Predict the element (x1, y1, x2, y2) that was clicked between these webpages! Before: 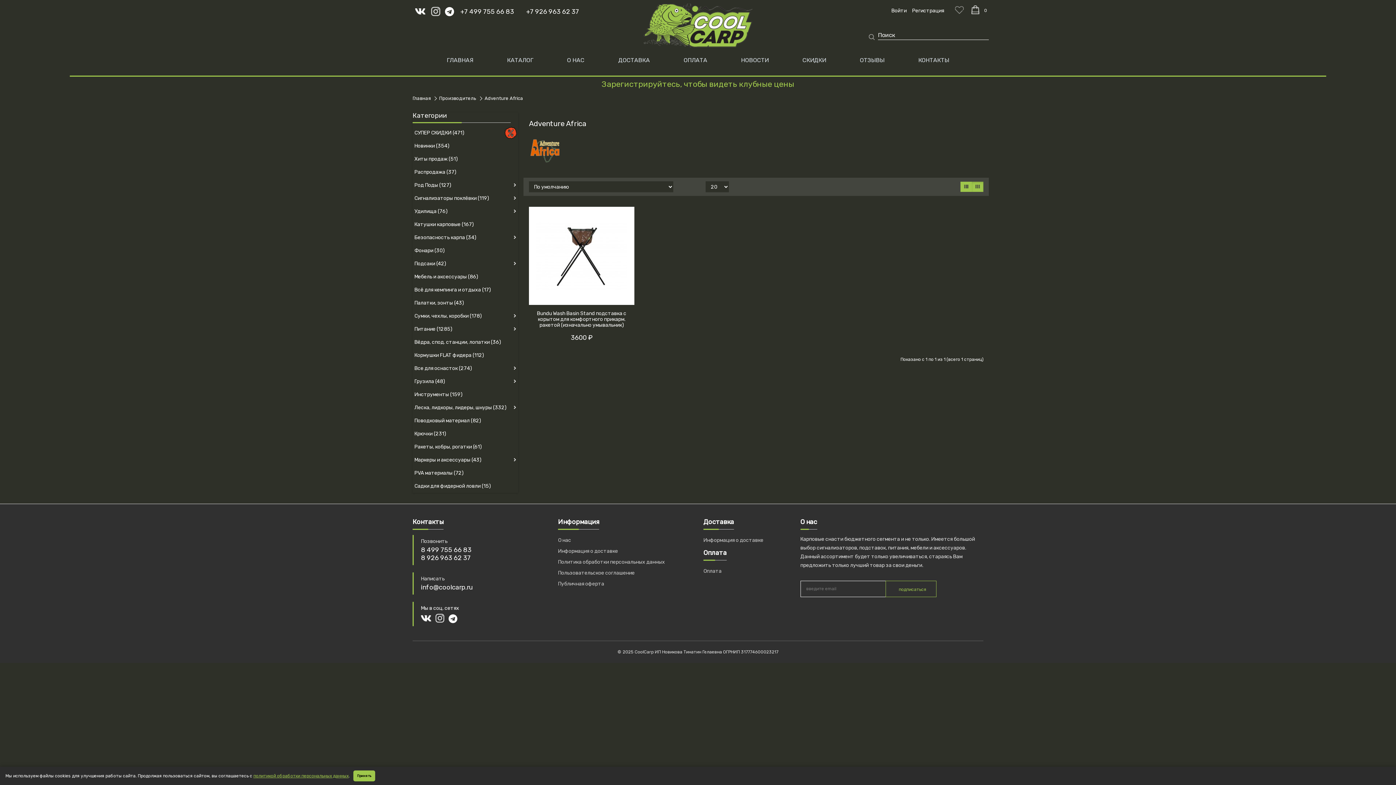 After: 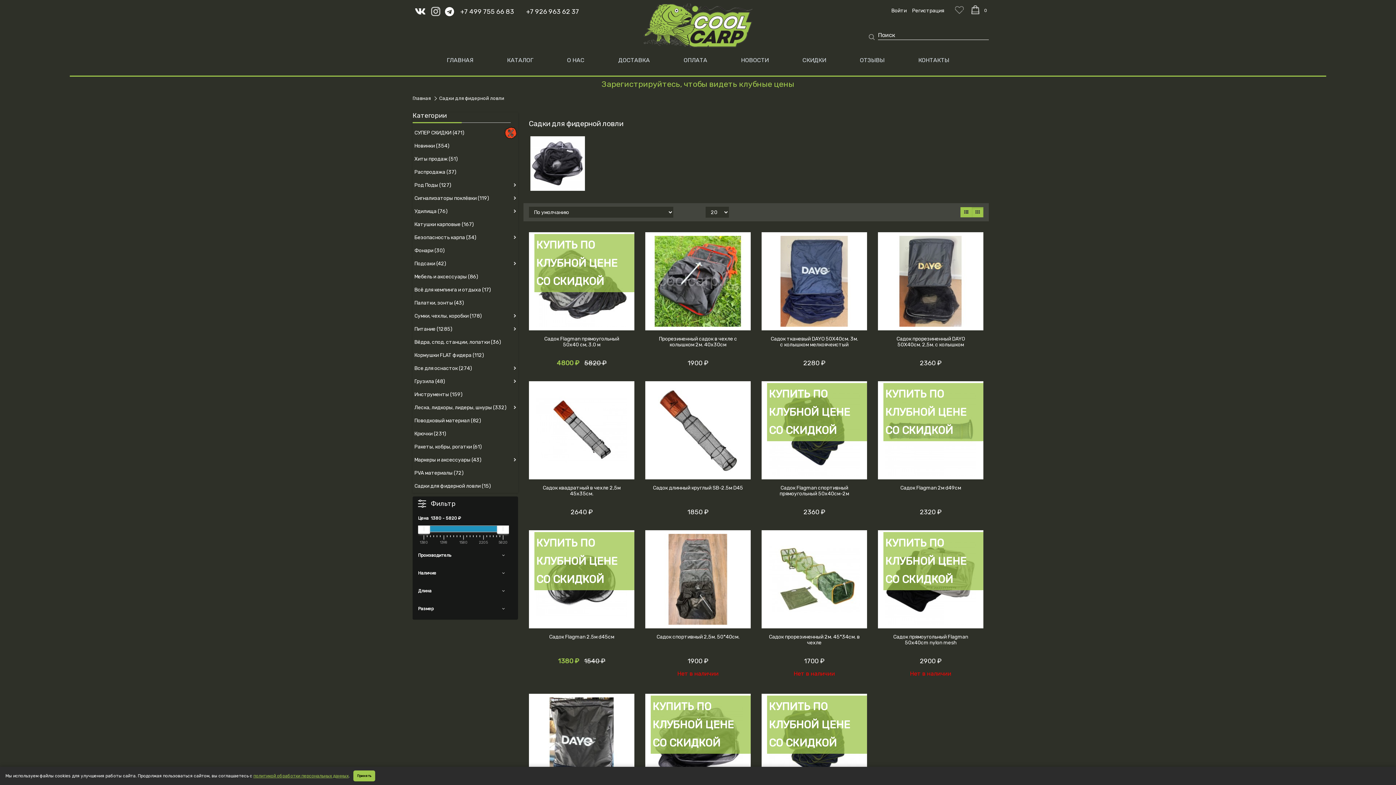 Action: bbox: (412, 480, 518, 493) label: Садки для фидерной ловли (15)